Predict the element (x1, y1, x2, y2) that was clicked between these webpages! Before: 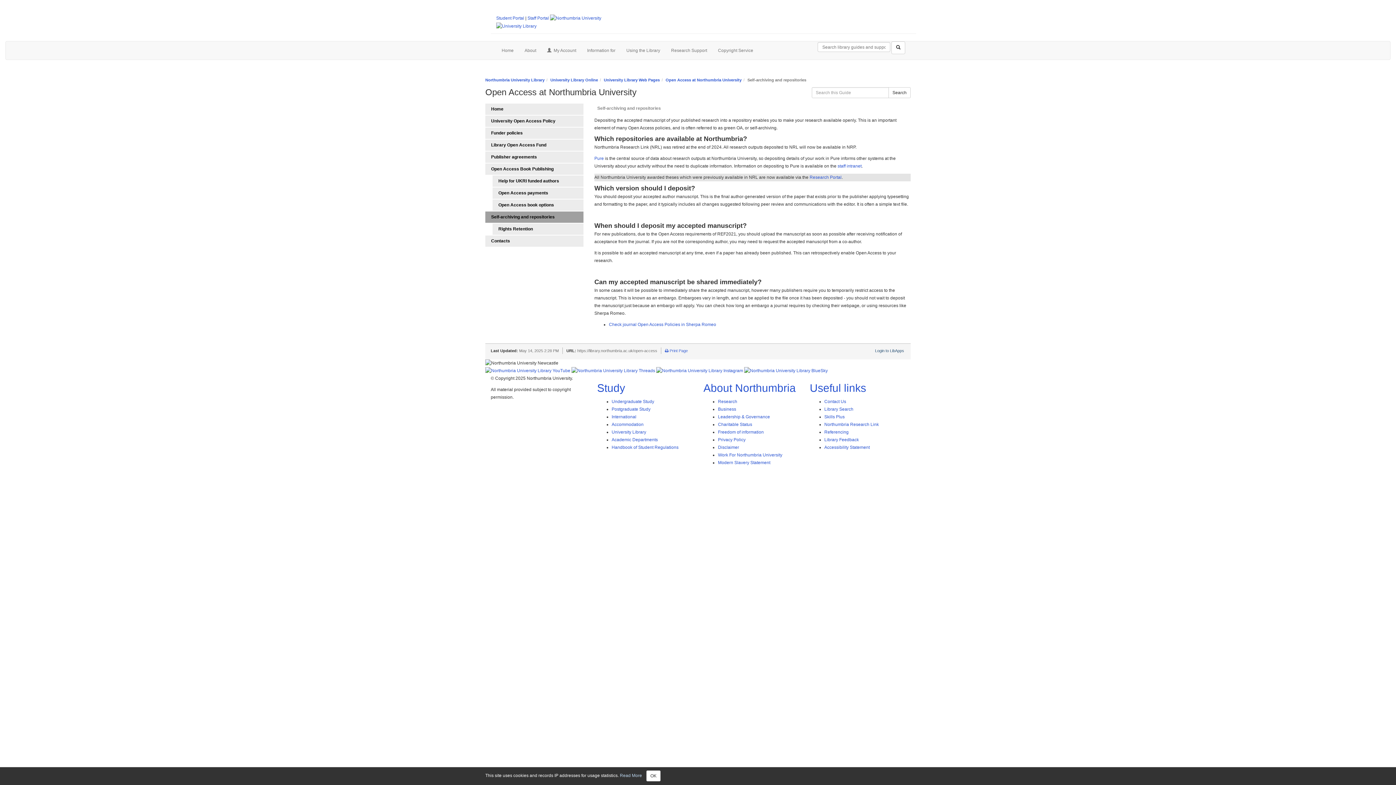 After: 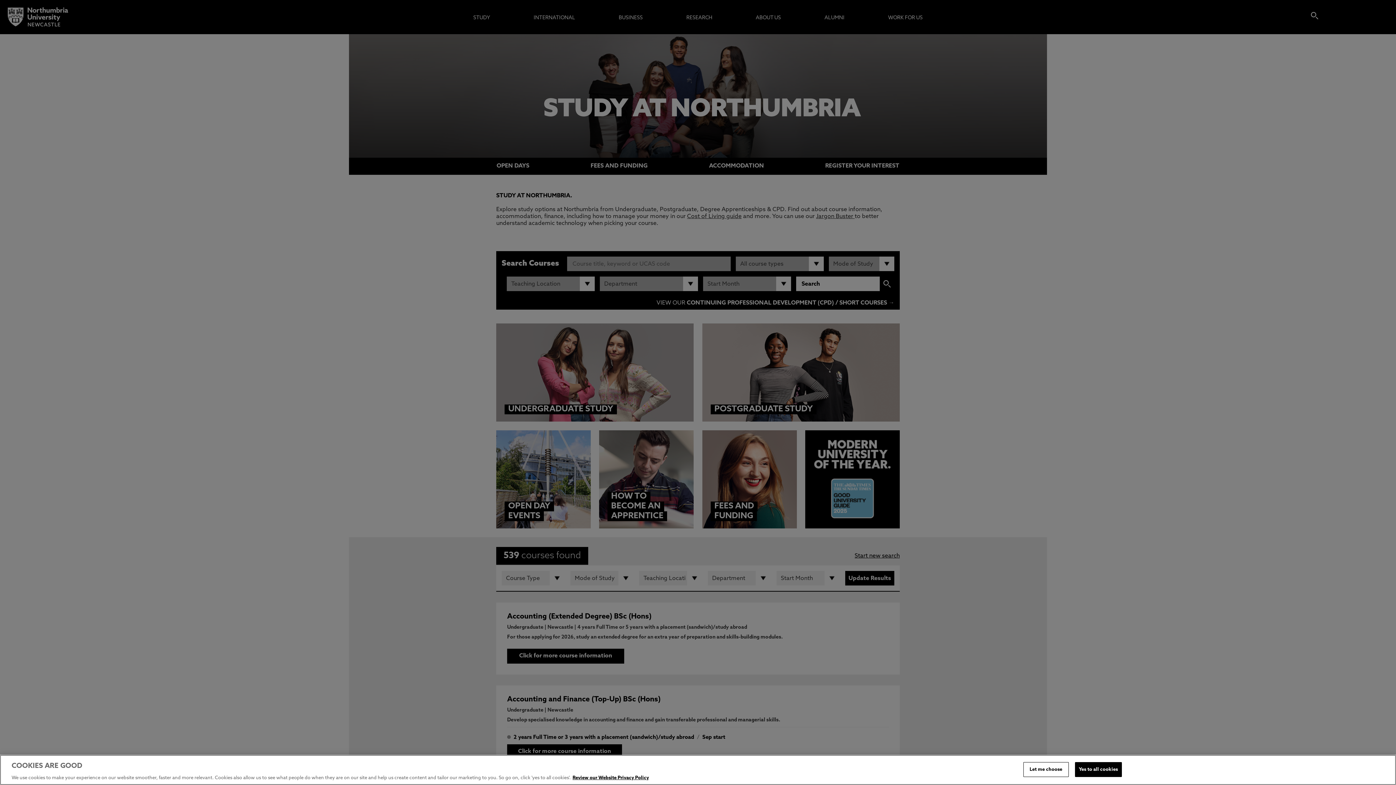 Action: bbox: (597, 382, 625, 394) label: Study